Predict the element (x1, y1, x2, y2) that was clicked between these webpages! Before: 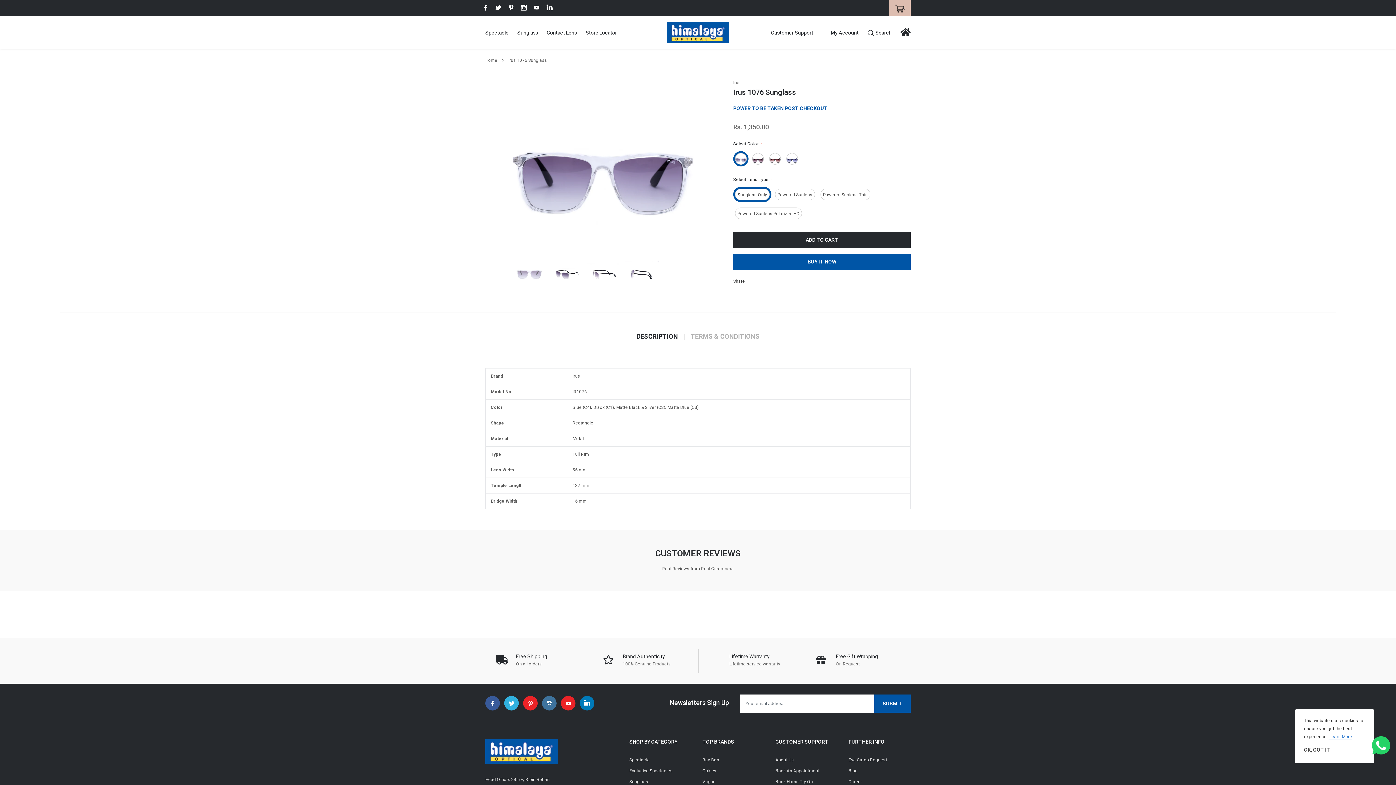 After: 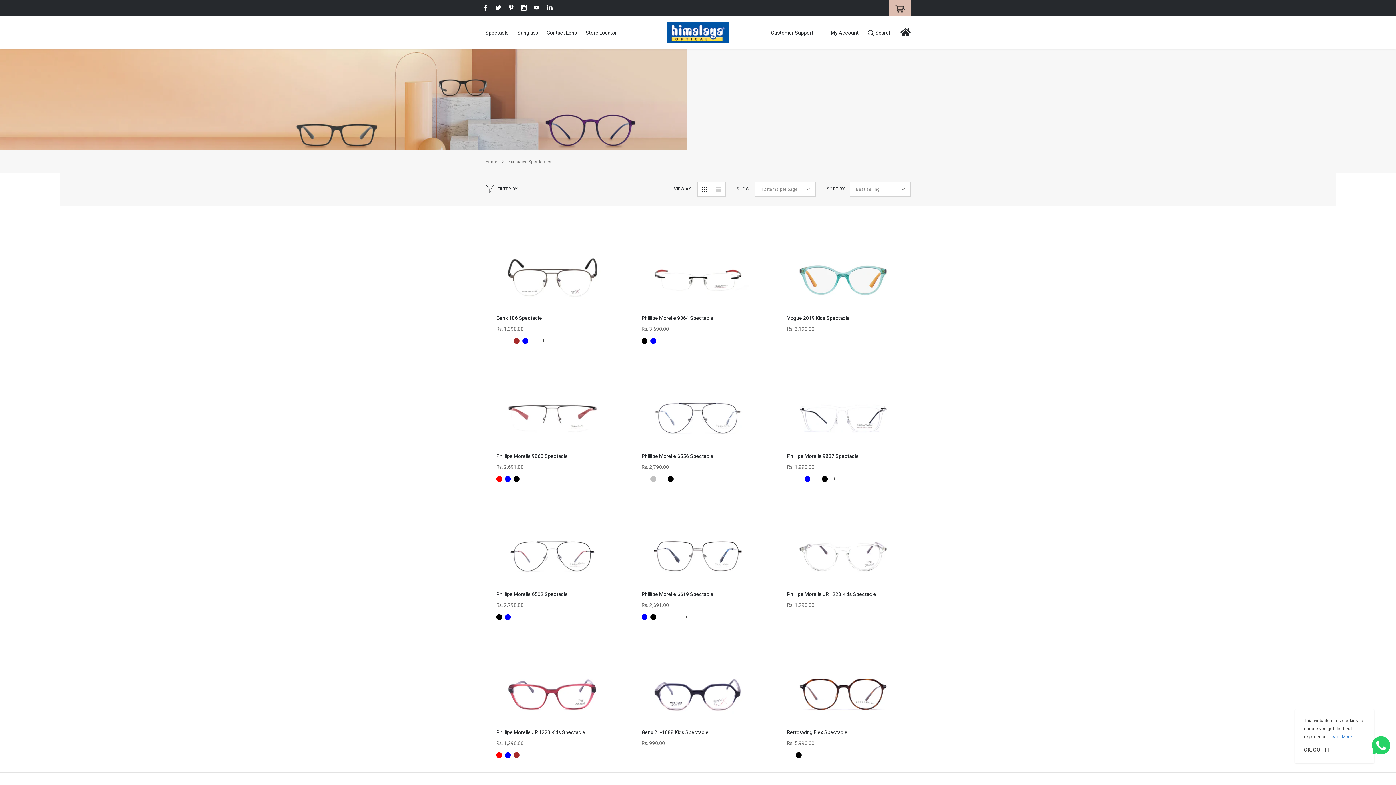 Action: label: link bbox: (629, 767, 672, 775)